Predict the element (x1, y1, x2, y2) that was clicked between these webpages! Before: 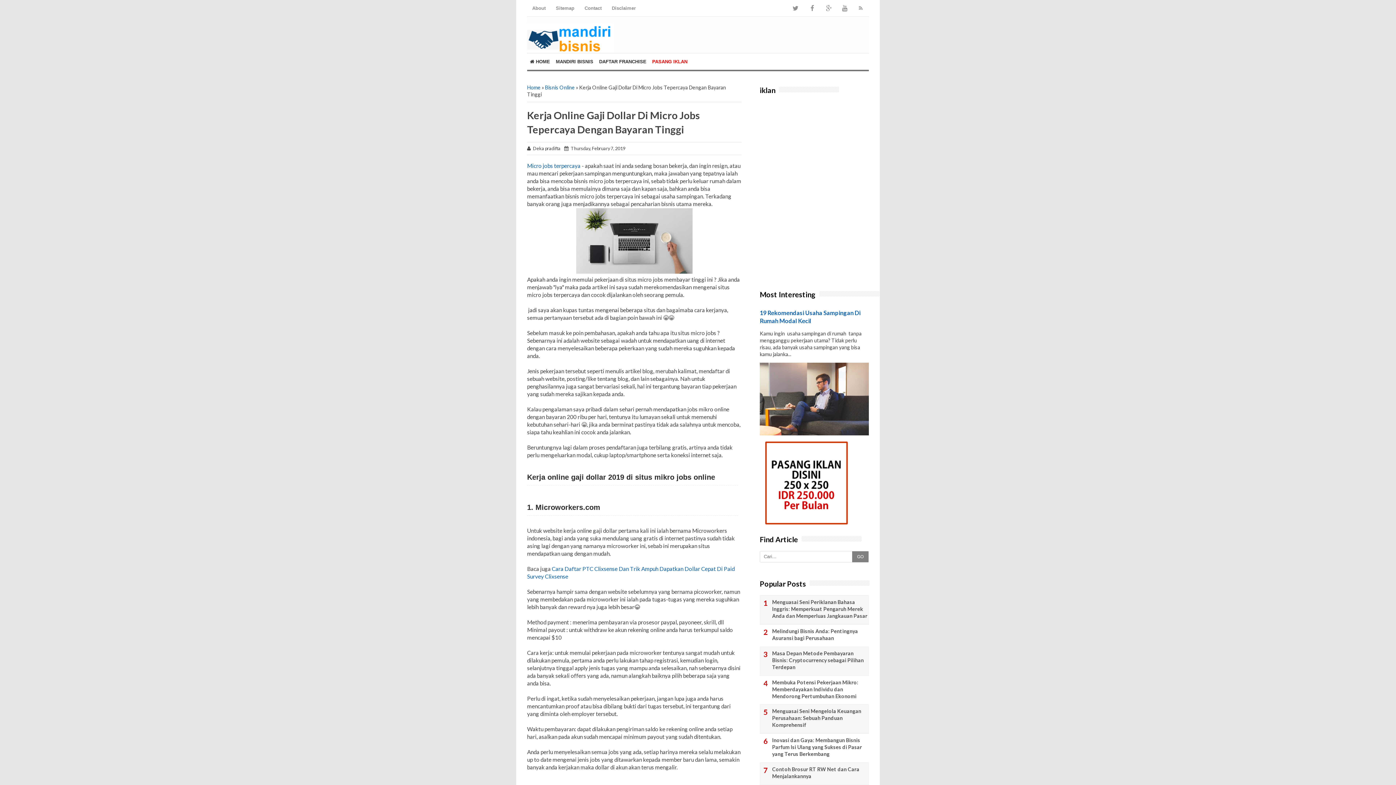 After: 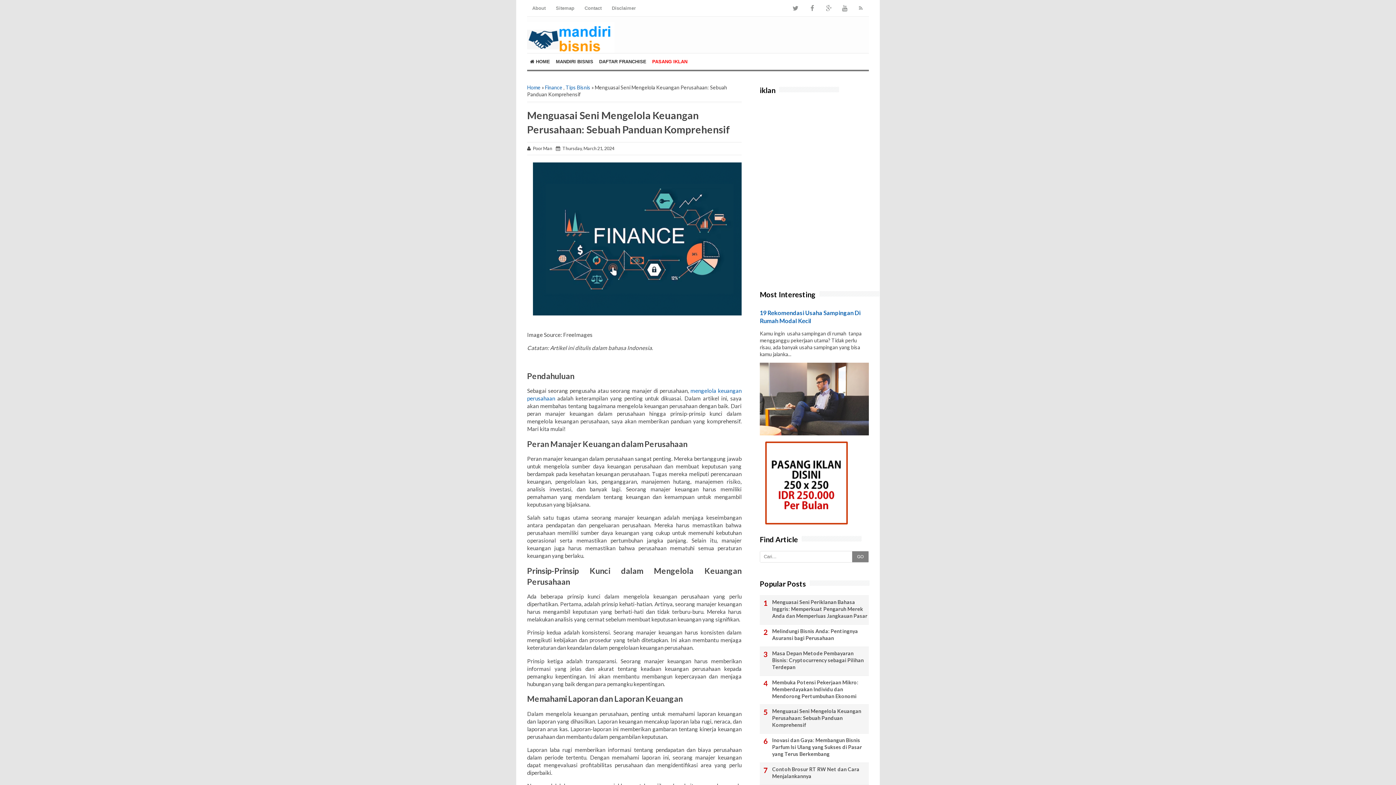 Action: label: Menguasai Seni Mengelola Keuangan Perusahaan: Sebuah Panduan Komprehensif bbox: (760, 708, 869, 728)